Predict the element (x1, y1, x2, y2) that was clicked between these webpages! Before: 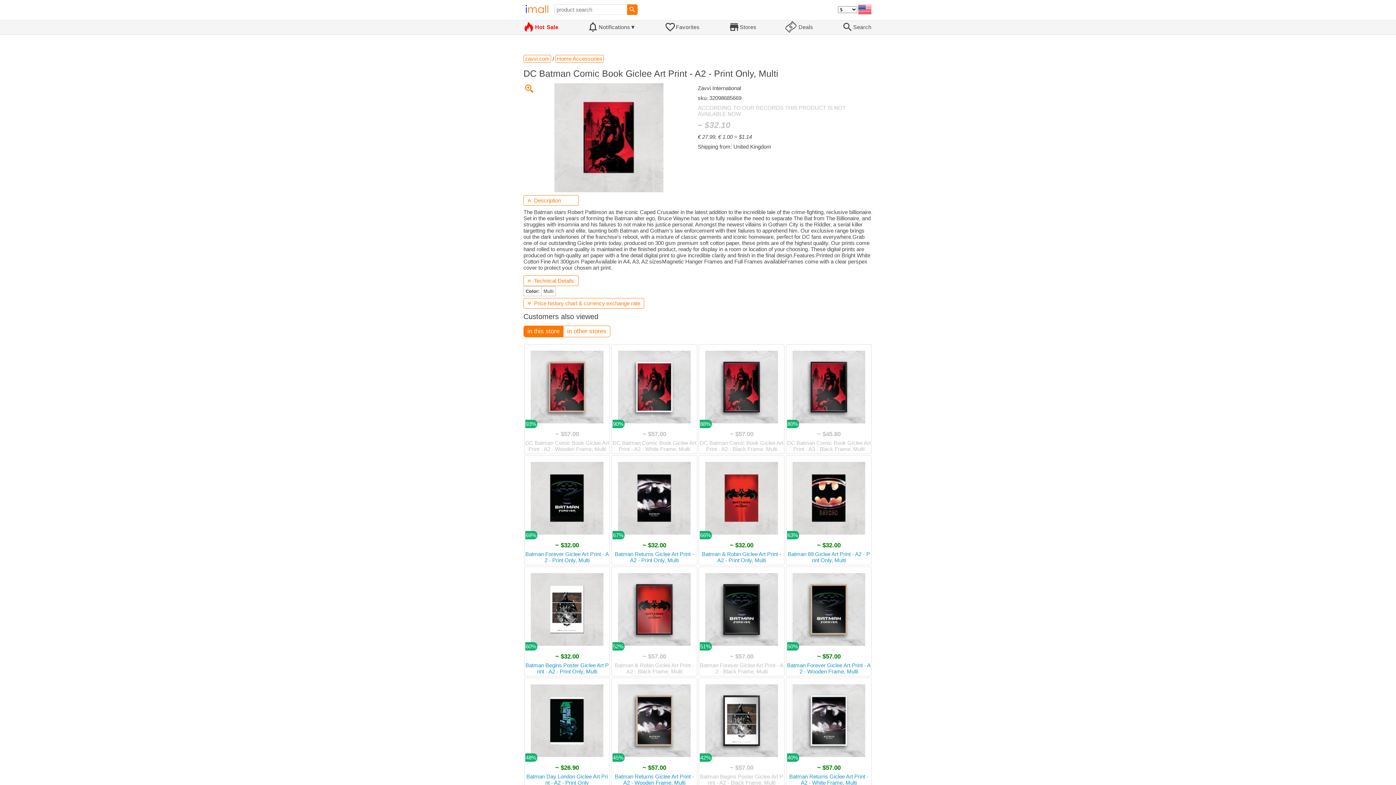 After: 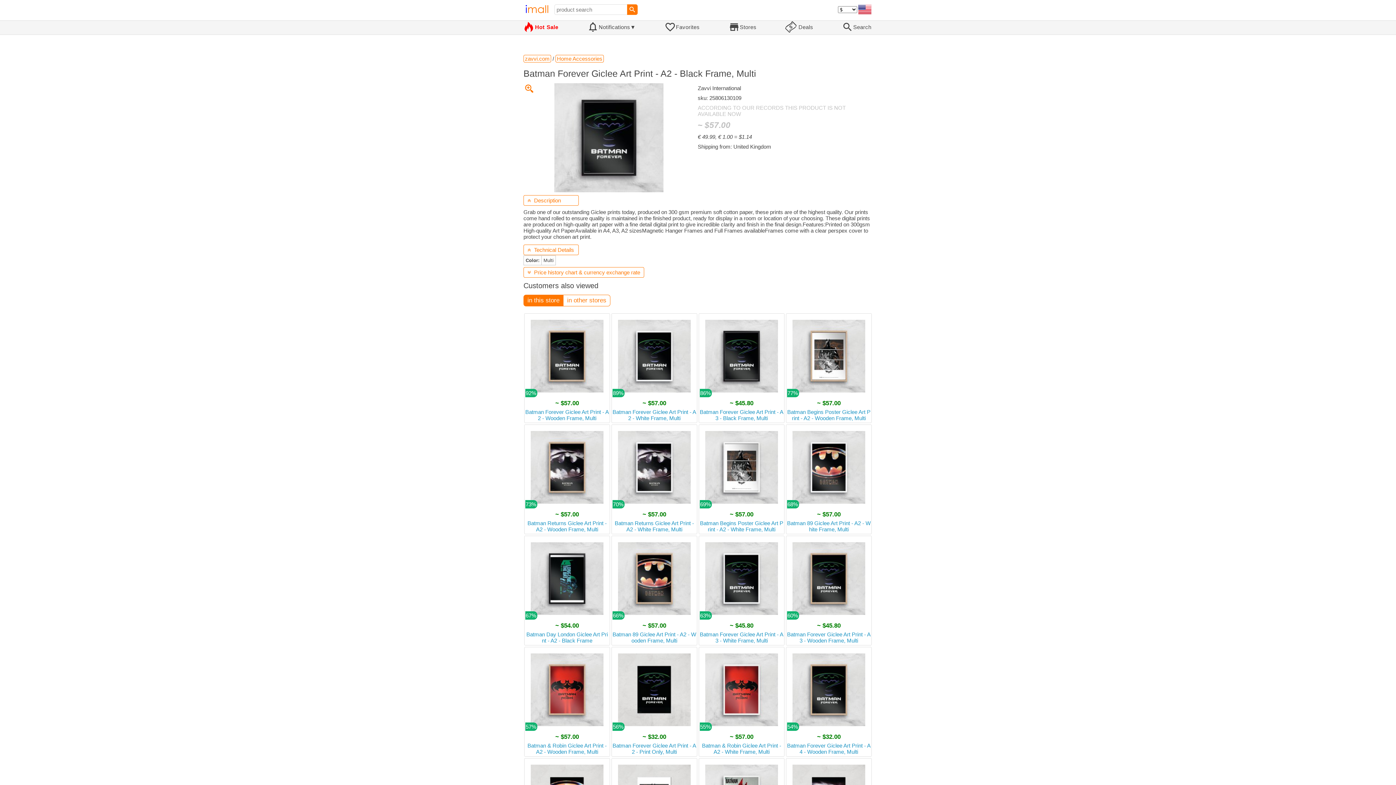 Action: label: 51%
~ $57.00
Batman Forever Giclee Art Print - A2 - Black Frame, Multi bbox: (700, 568, 783, 675)